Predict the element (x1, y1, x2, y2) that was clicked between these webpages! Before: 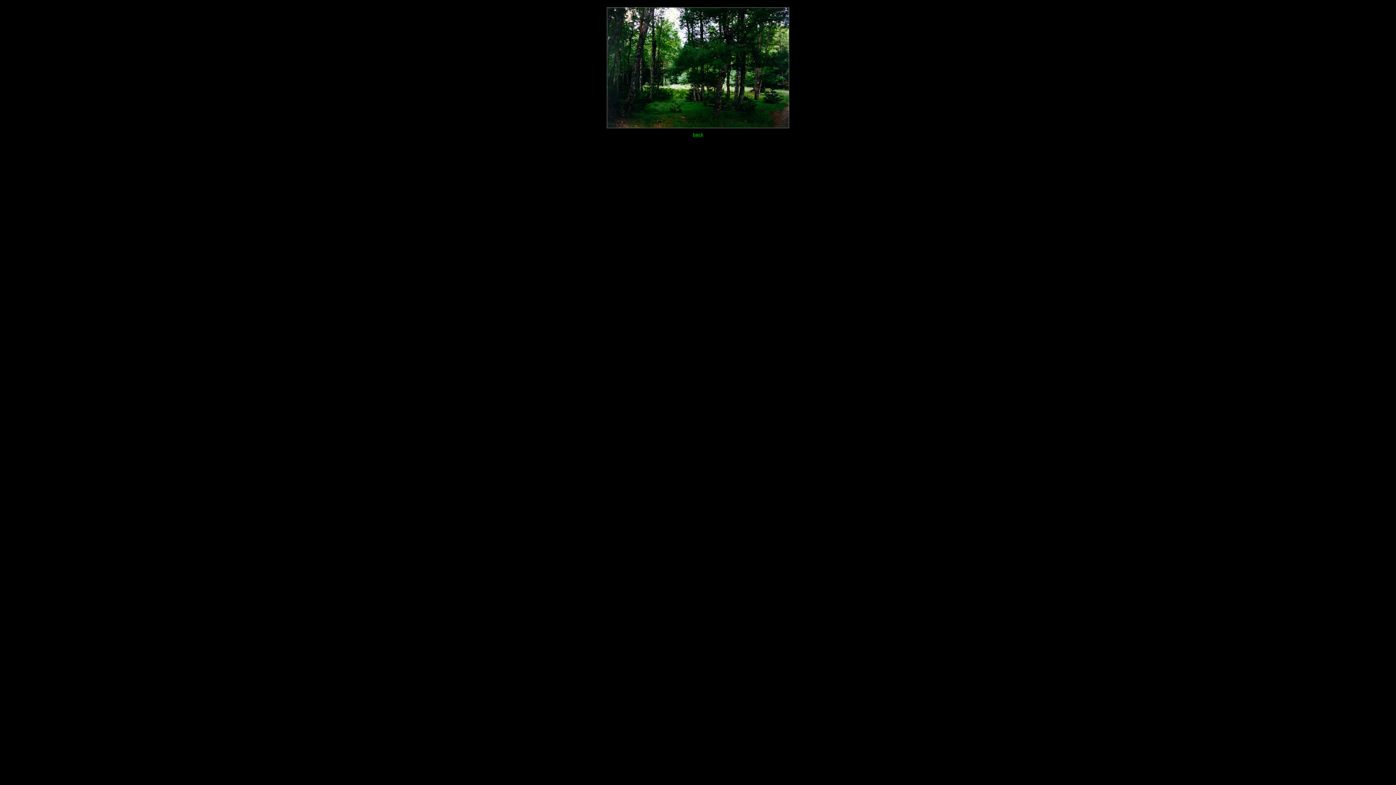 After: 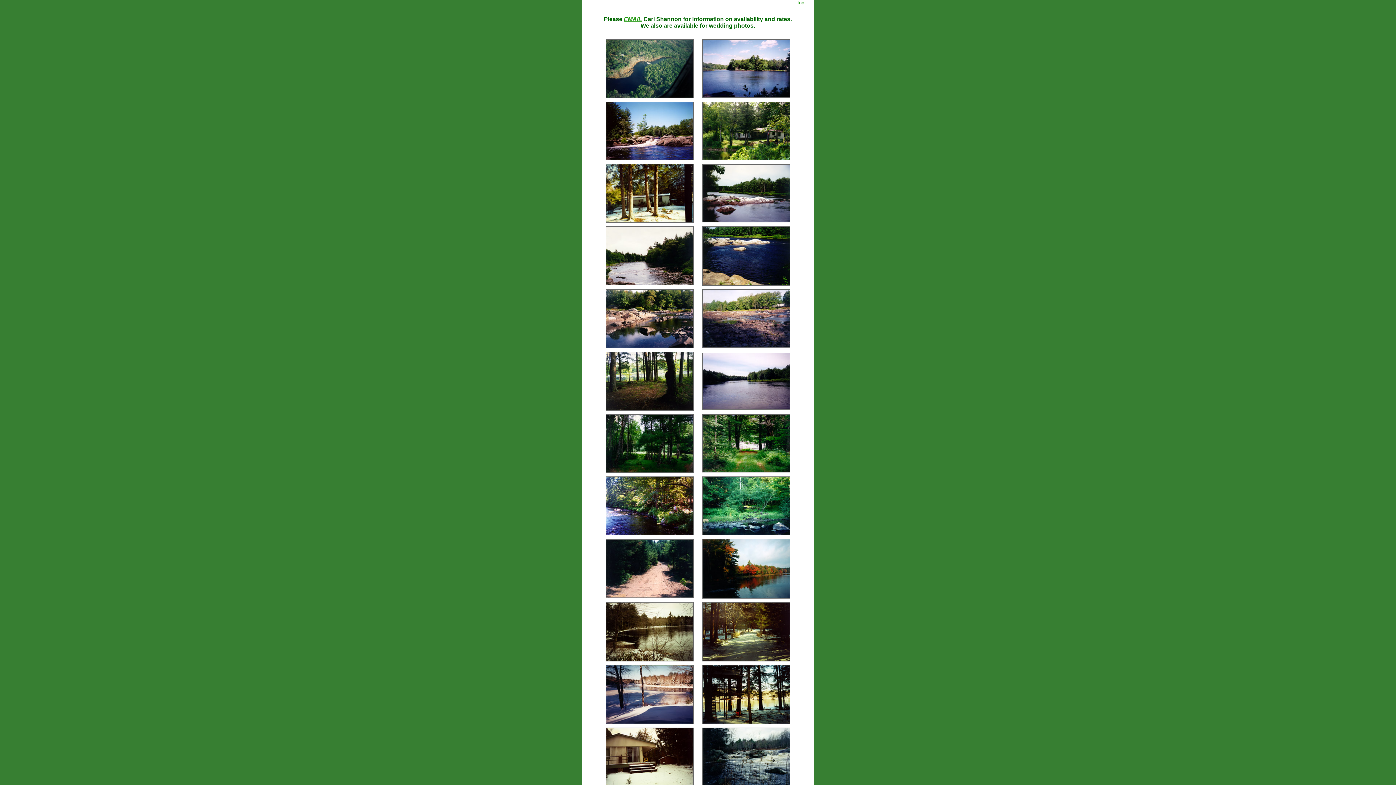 Action: label: back bbox: (692, 132, 703, 137)